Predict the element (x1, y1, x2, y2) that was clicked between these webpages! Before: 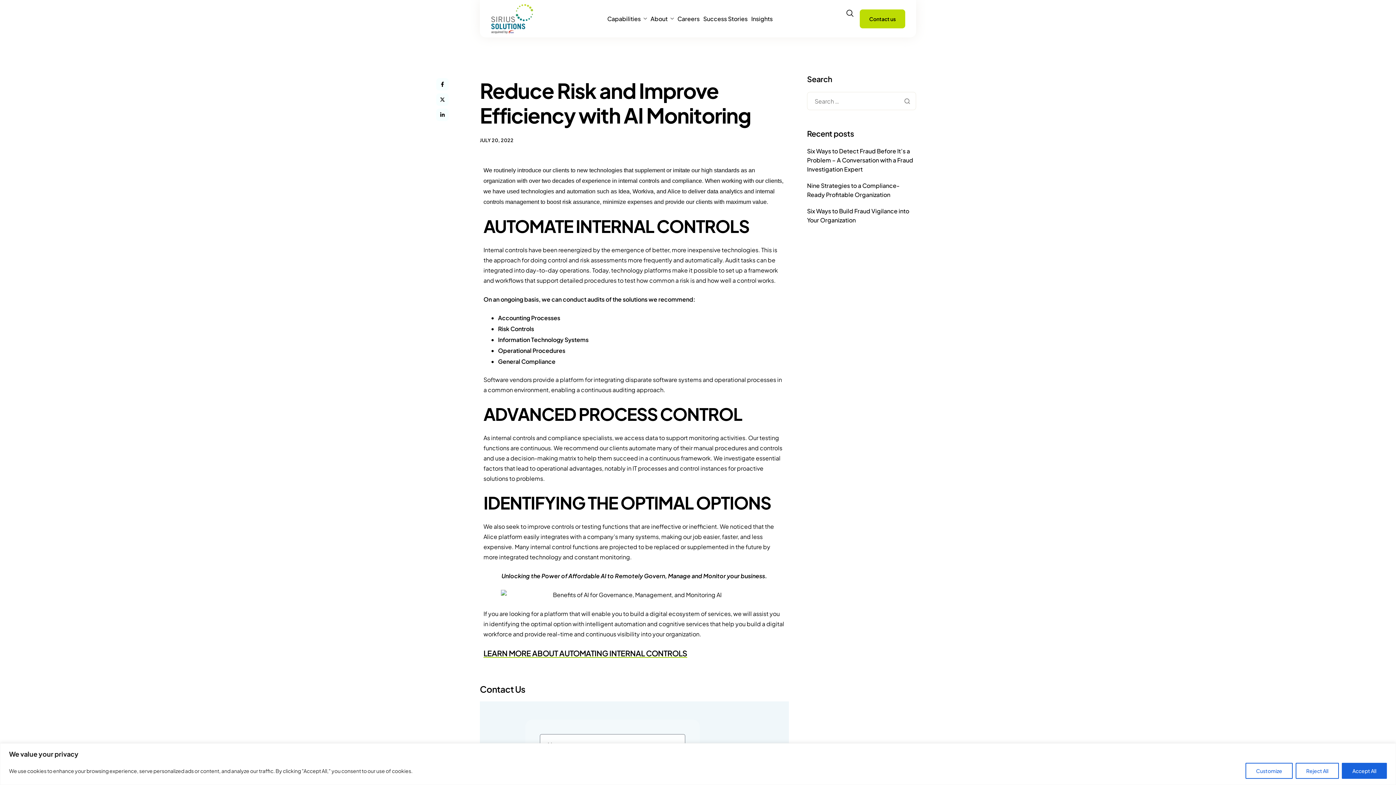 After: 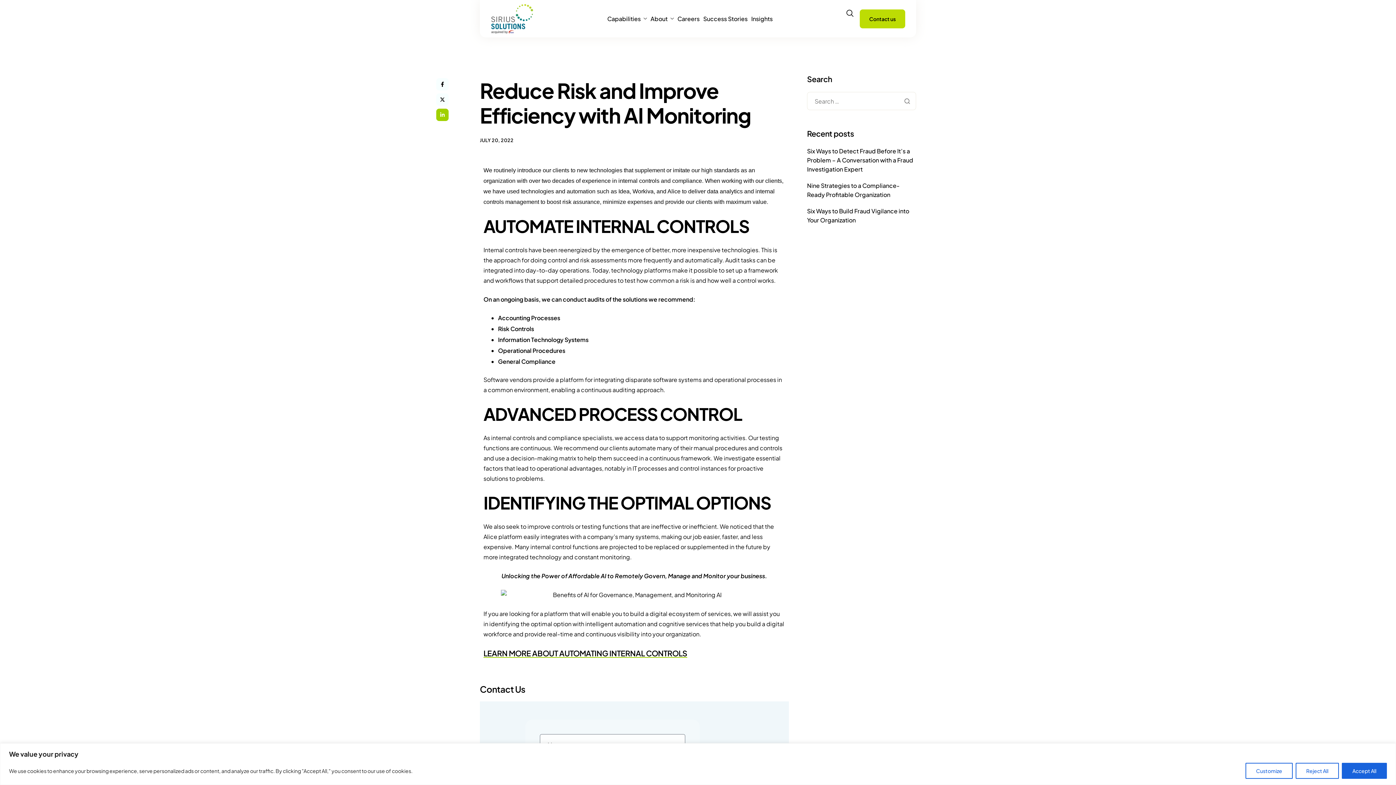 Action: bbox: (436, 108, 448, 121)